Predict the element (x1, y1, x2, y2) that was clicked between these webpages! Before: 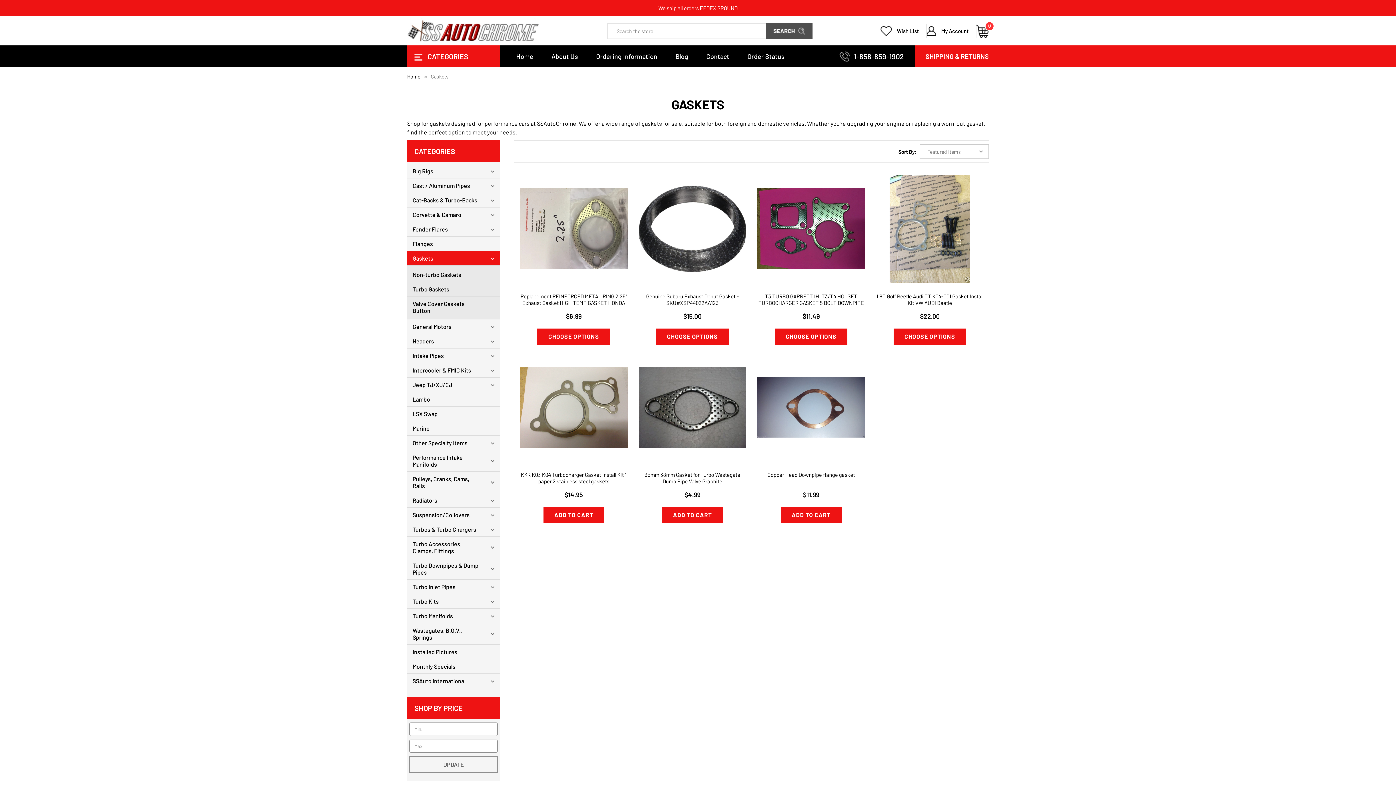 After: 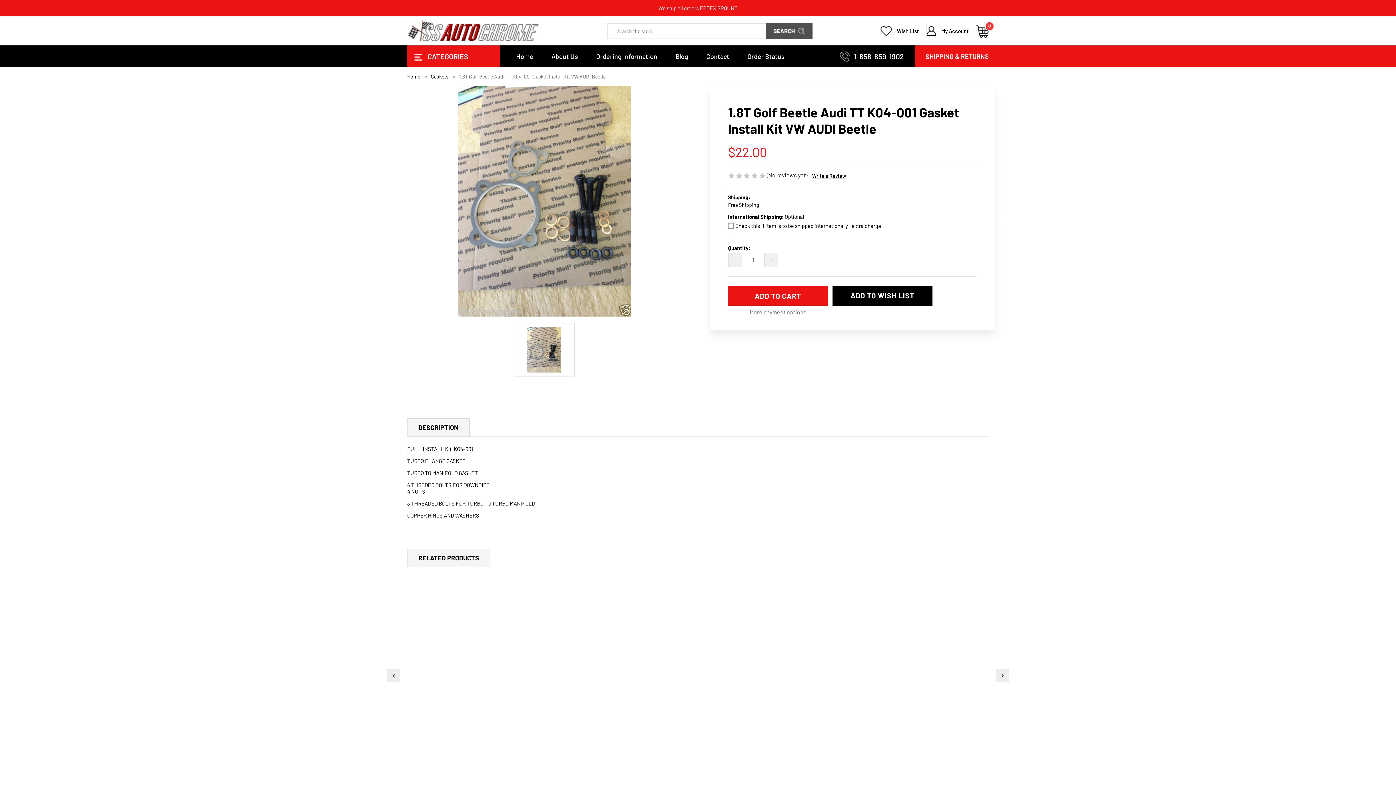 Action: label: 1.8T Golf Beetle Audi TT K04-001 Gasket Install Kit VW AUDI Beetle, $22.00

 bbox: (875, 292, 985, 306)